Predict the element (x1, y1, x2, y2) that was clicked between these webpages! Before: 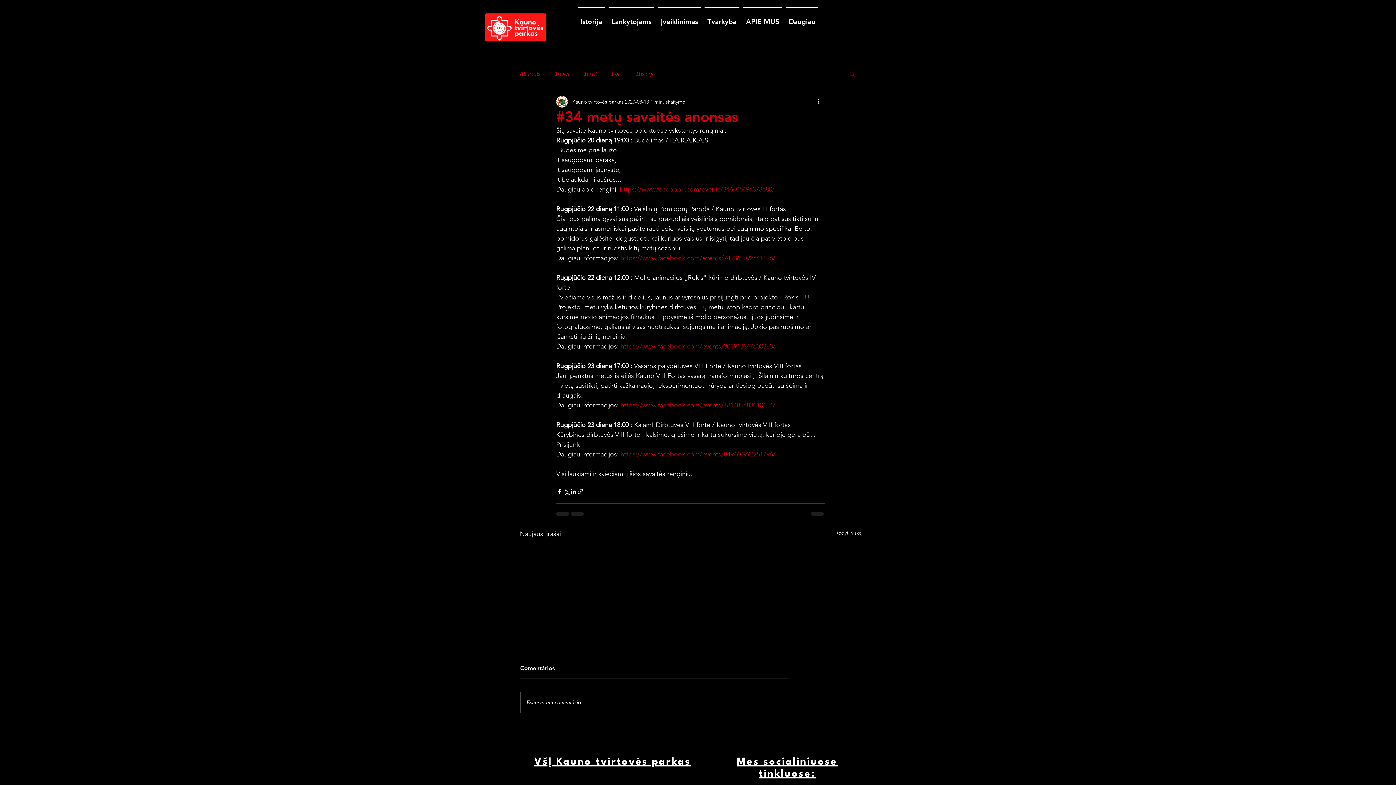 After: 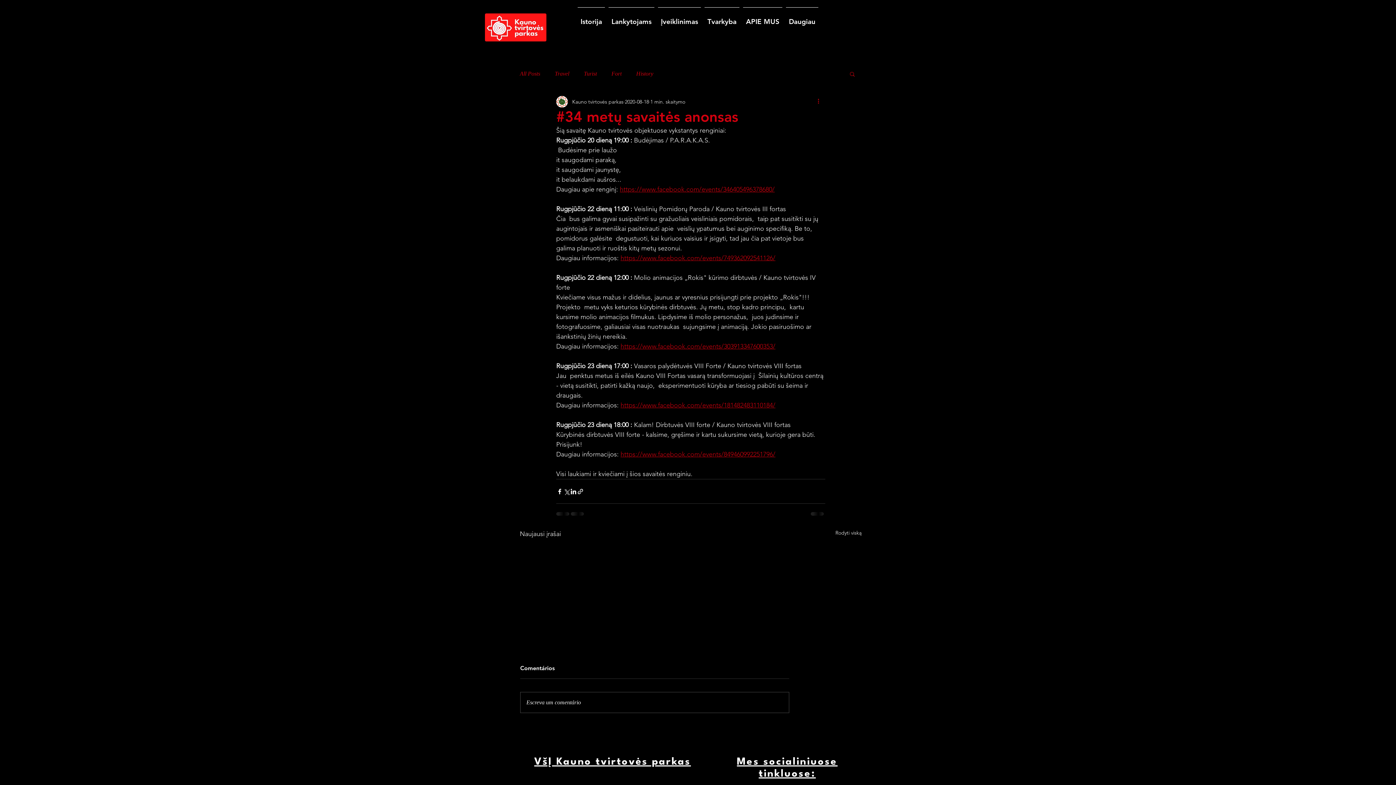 Action: bbox: (816, 97, 825, 106) label: Daugiau veiksmų